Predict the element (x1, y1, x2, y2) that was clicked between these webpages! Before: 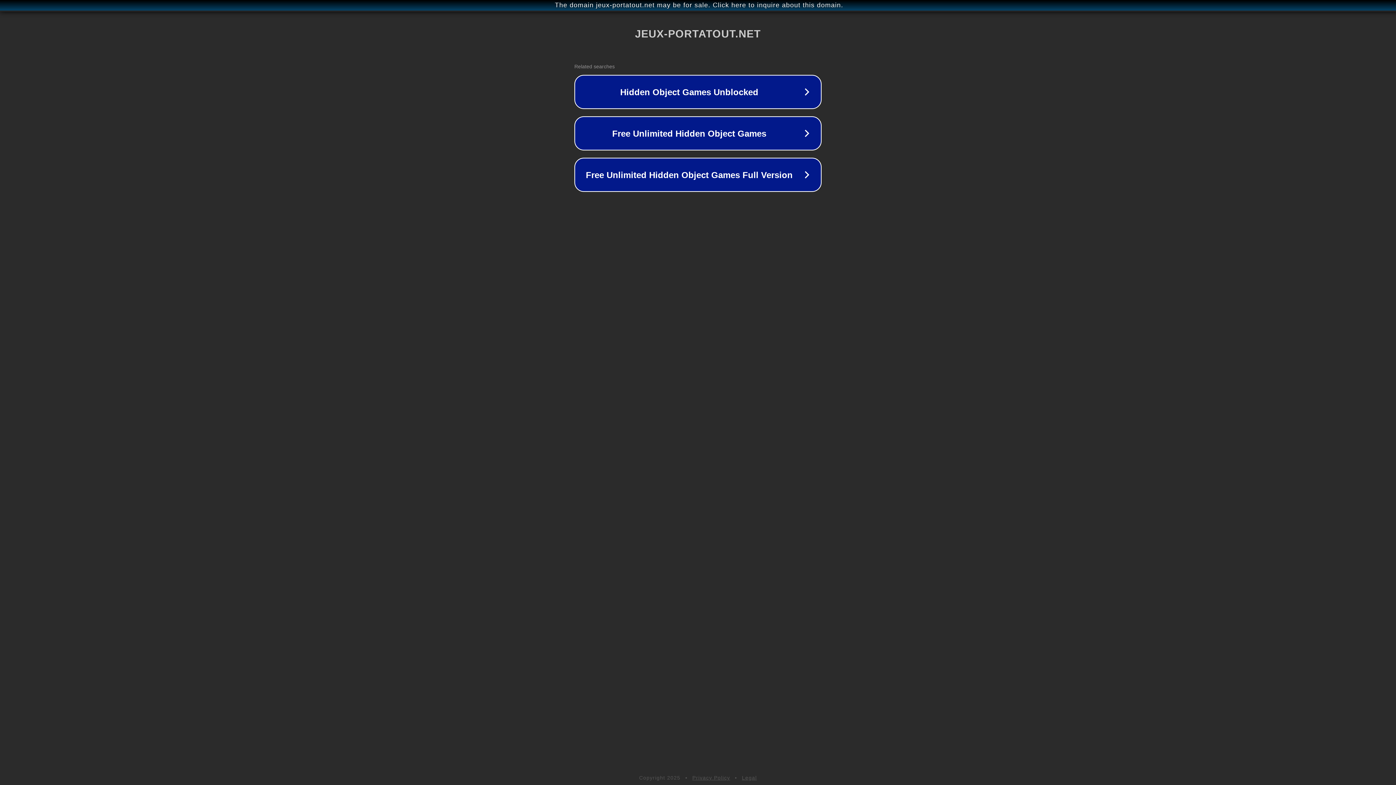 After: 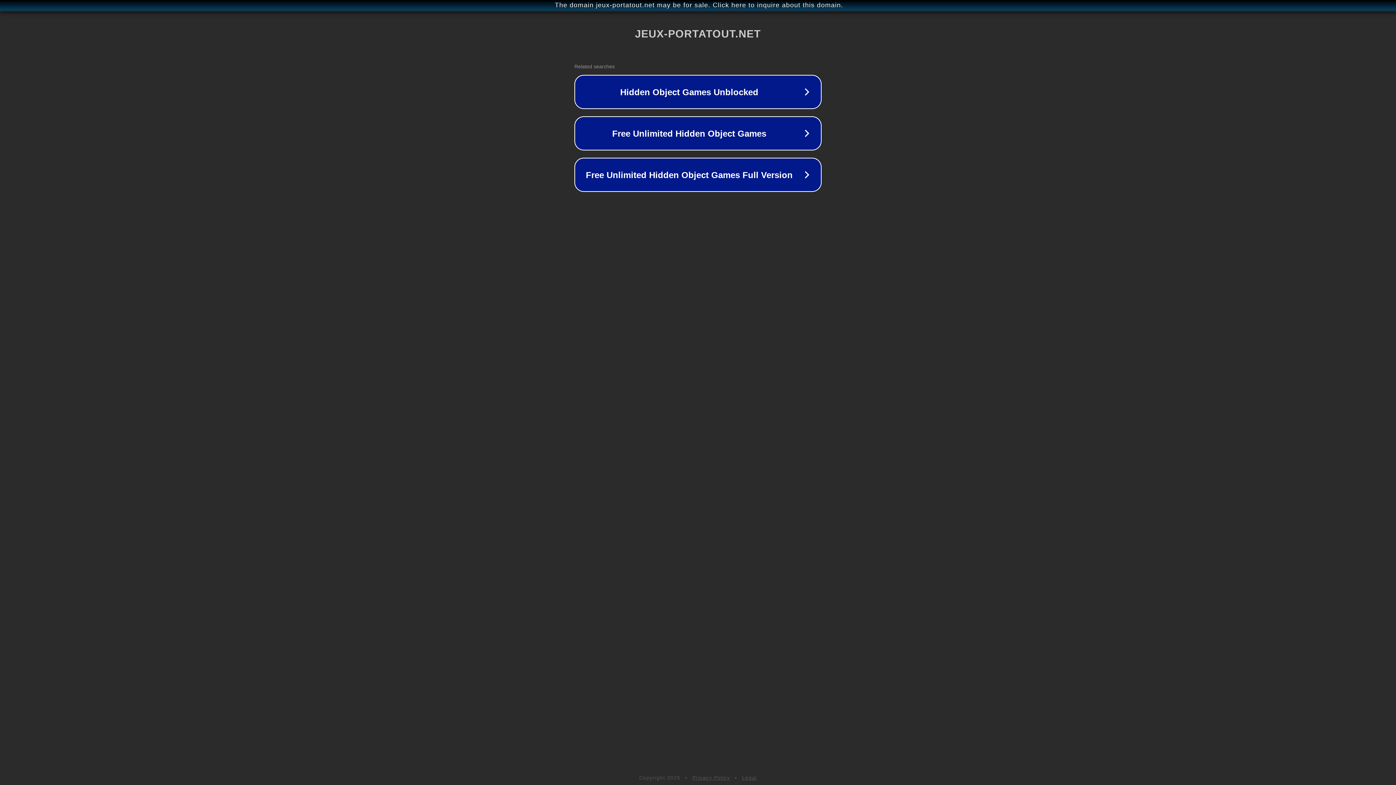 Action: label: Privacy Policy bbox: (692, 775, 730, 781)